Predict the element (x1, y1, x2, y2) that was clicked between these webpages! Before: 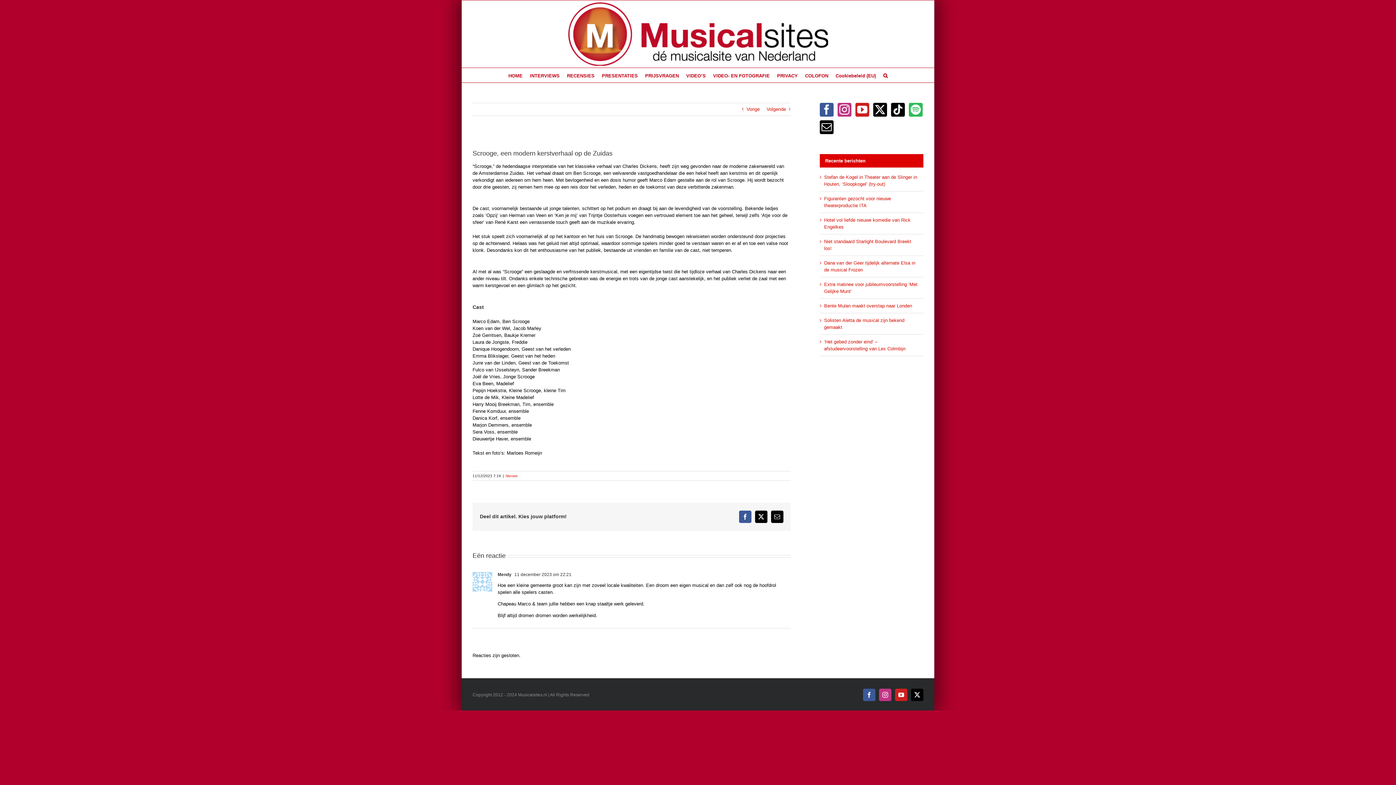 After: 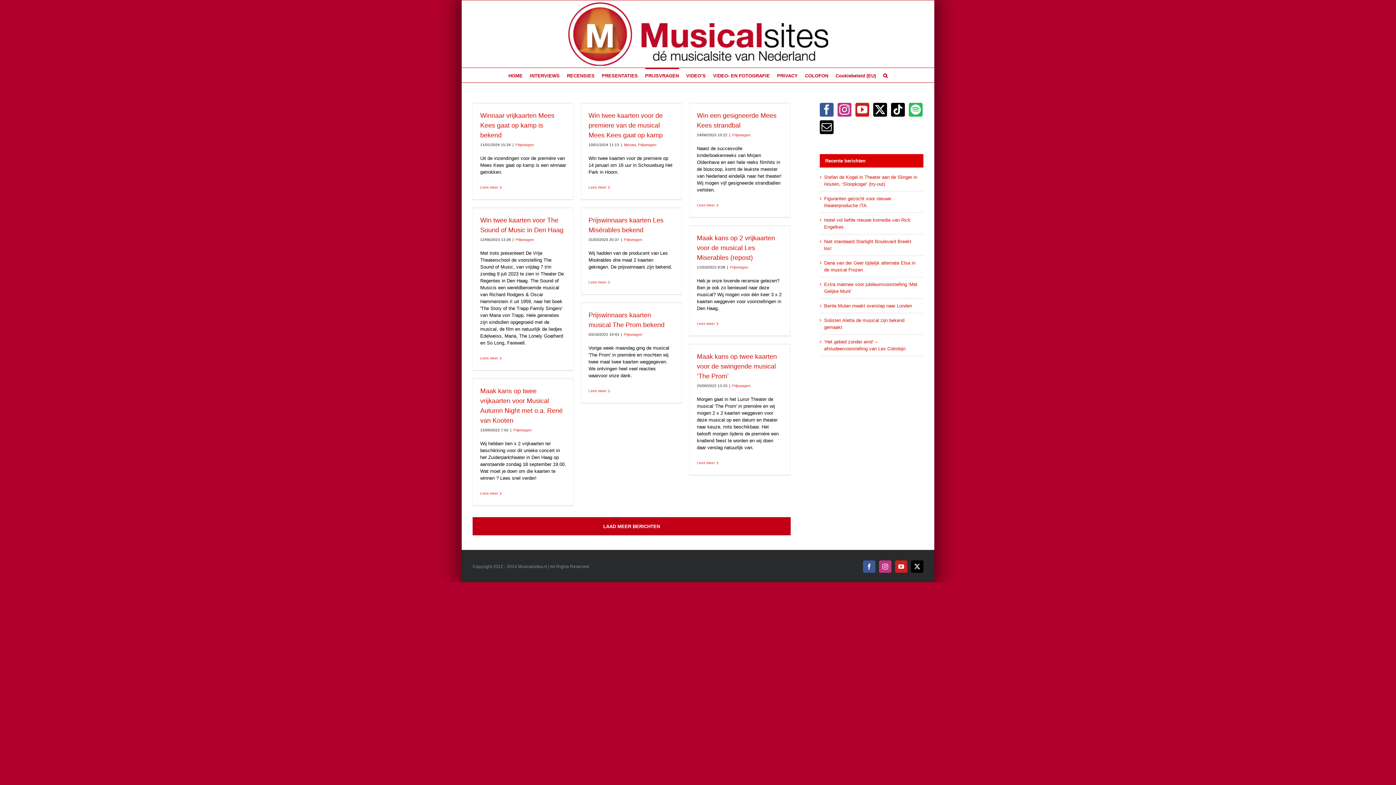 Action: bbox: (645, 68, 679, 82) label: PRIJSVRAGEN